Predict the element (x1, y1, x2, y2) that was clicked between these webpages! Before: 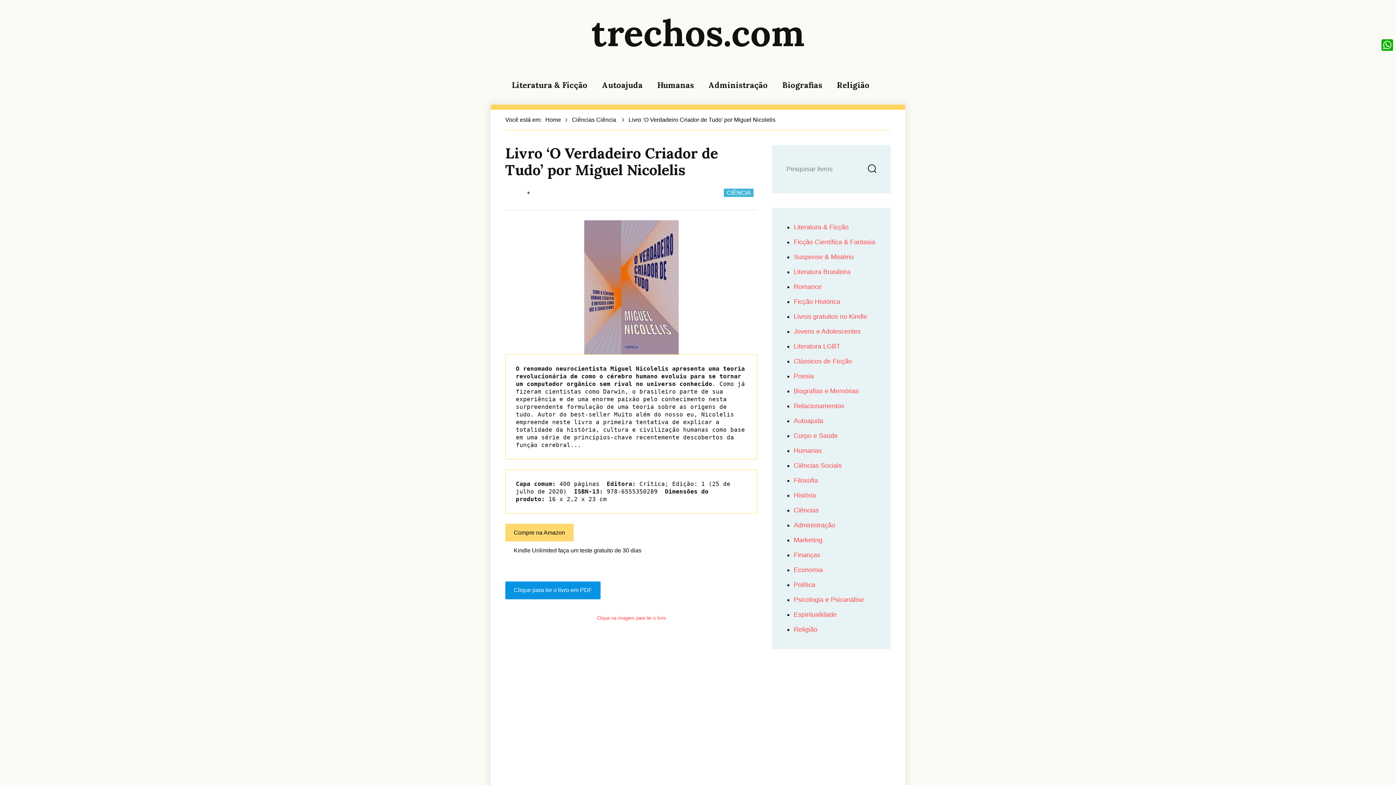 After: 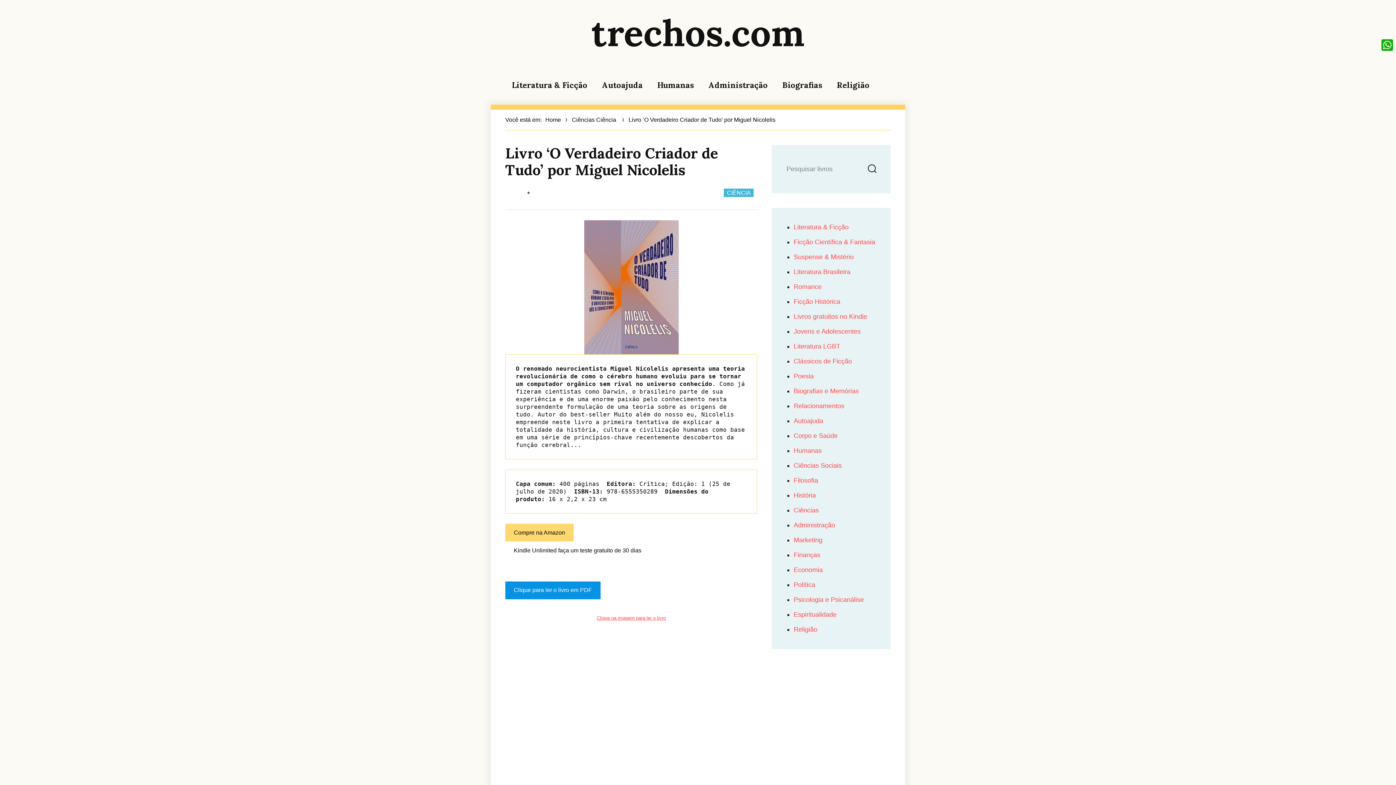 Action: label: Clique na imagem para ler o livro bbox: (596, 615, 666, 621)